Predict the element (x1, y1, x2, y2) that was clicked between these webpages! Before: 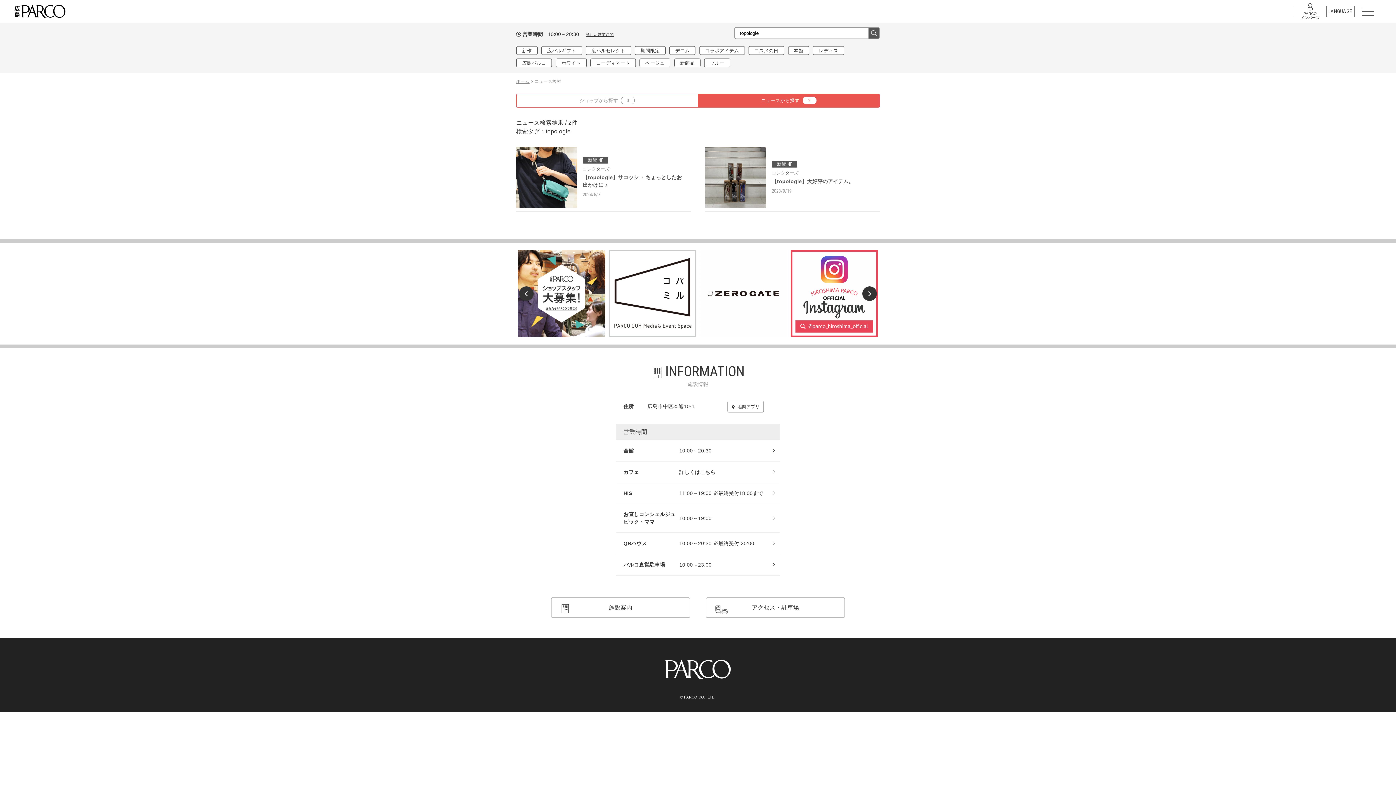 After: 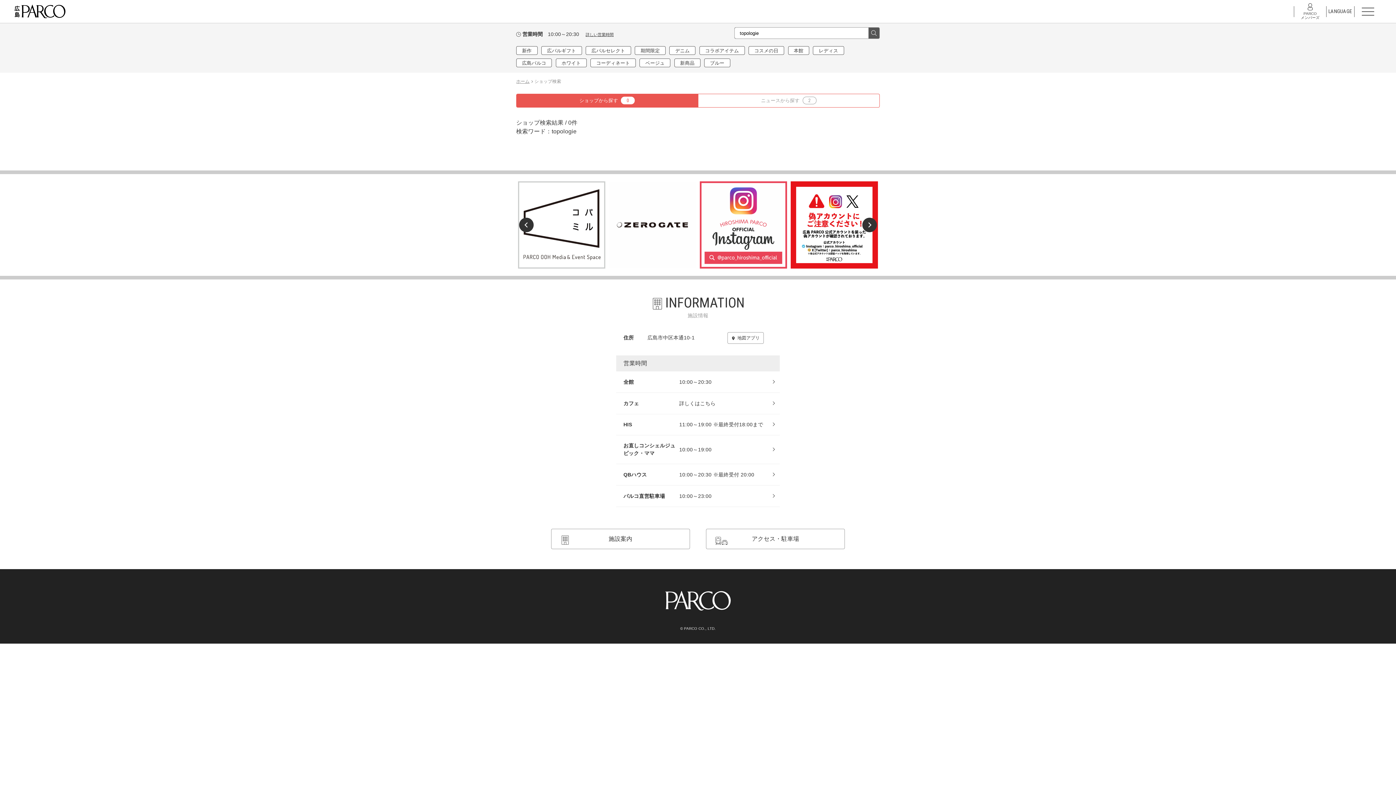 Action: label: ショップから探す0 bbox: (516, 94, 697, 107)